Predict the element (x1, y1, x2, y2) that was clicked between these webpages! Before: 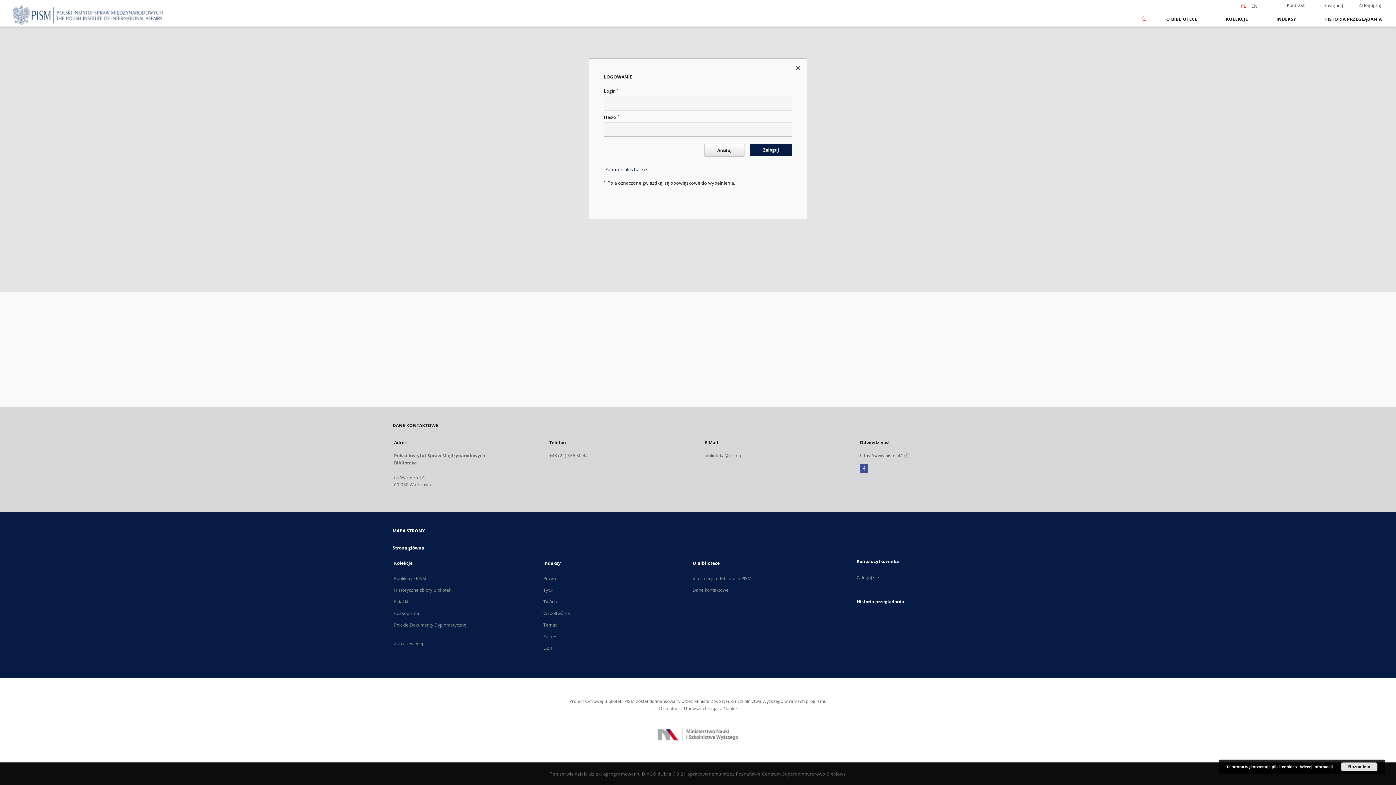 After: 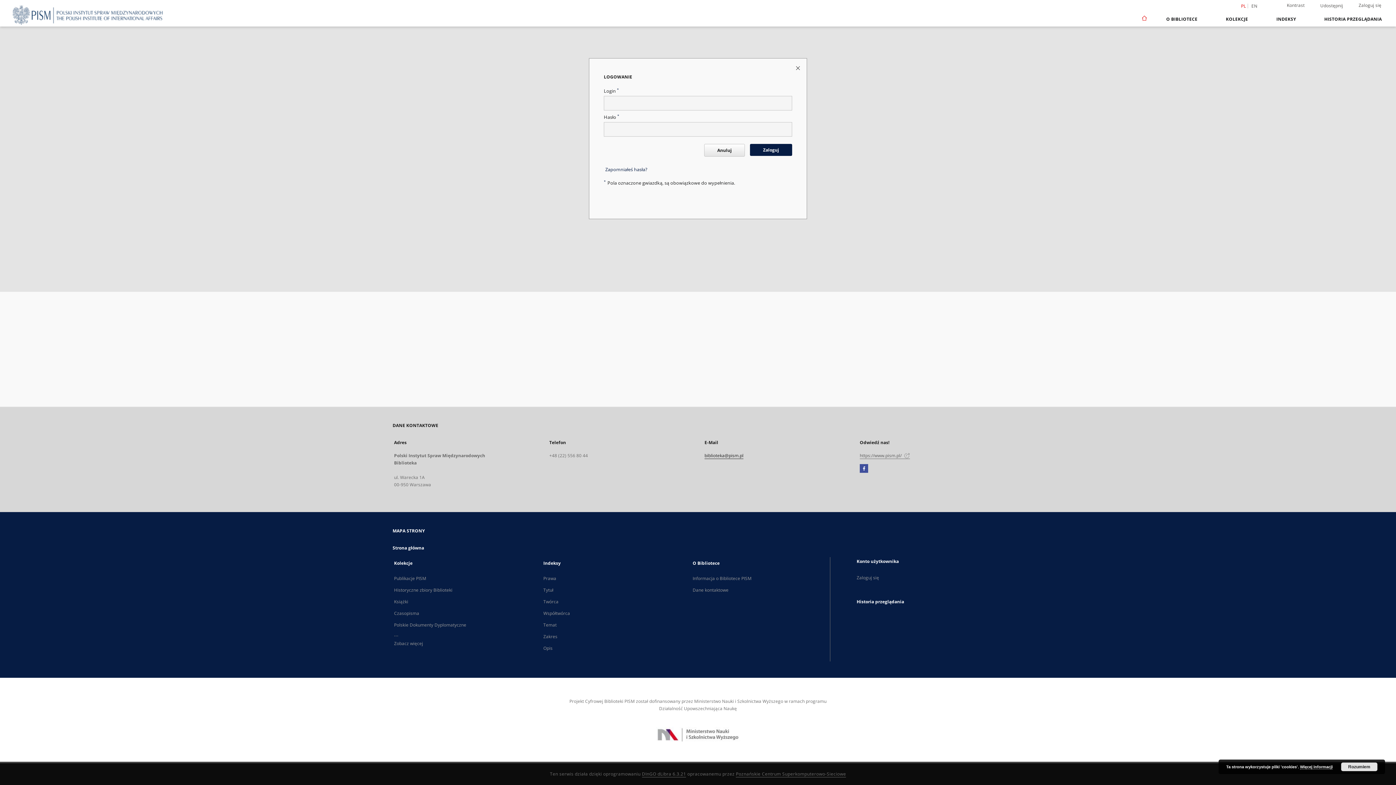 Action: label: biblioteka@pism.pl bbox: (704, 452, 743, 459)